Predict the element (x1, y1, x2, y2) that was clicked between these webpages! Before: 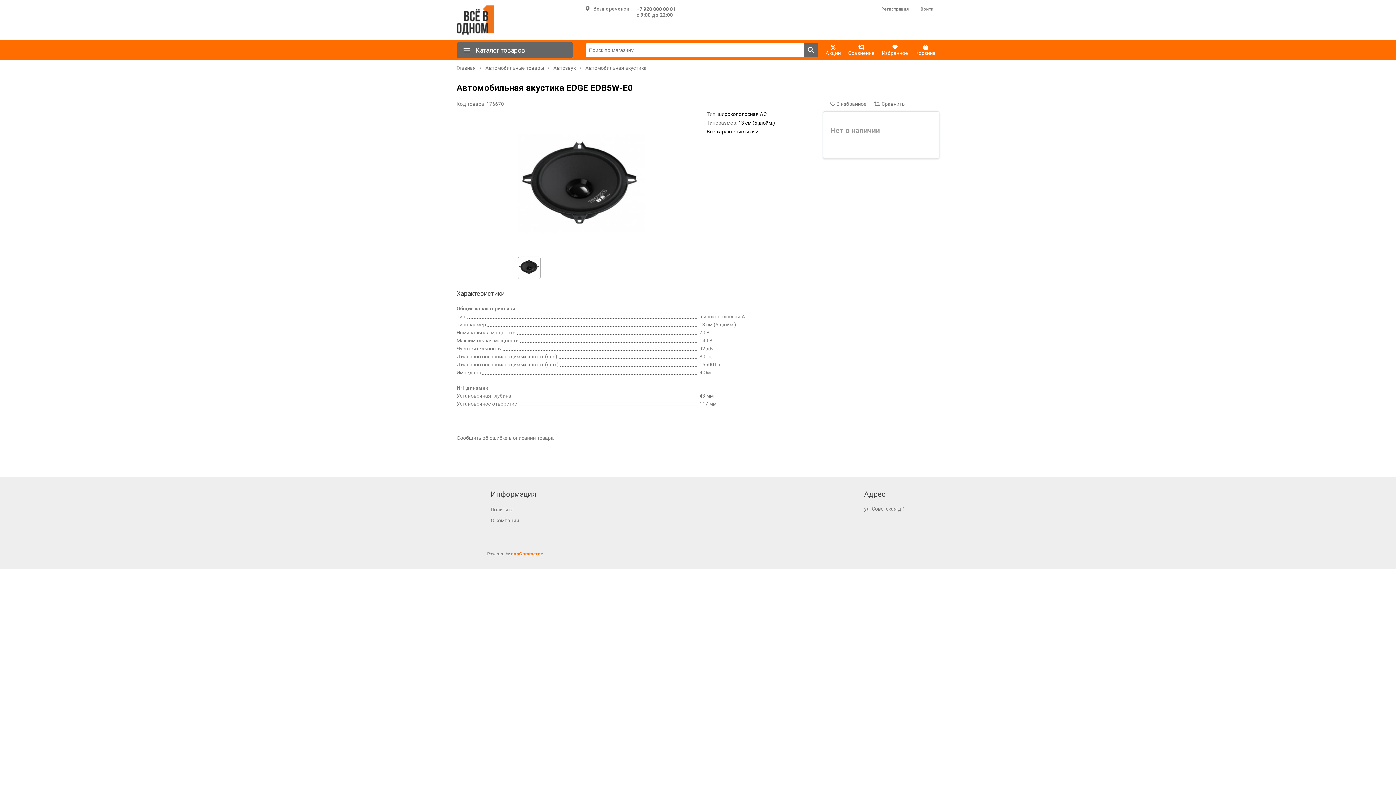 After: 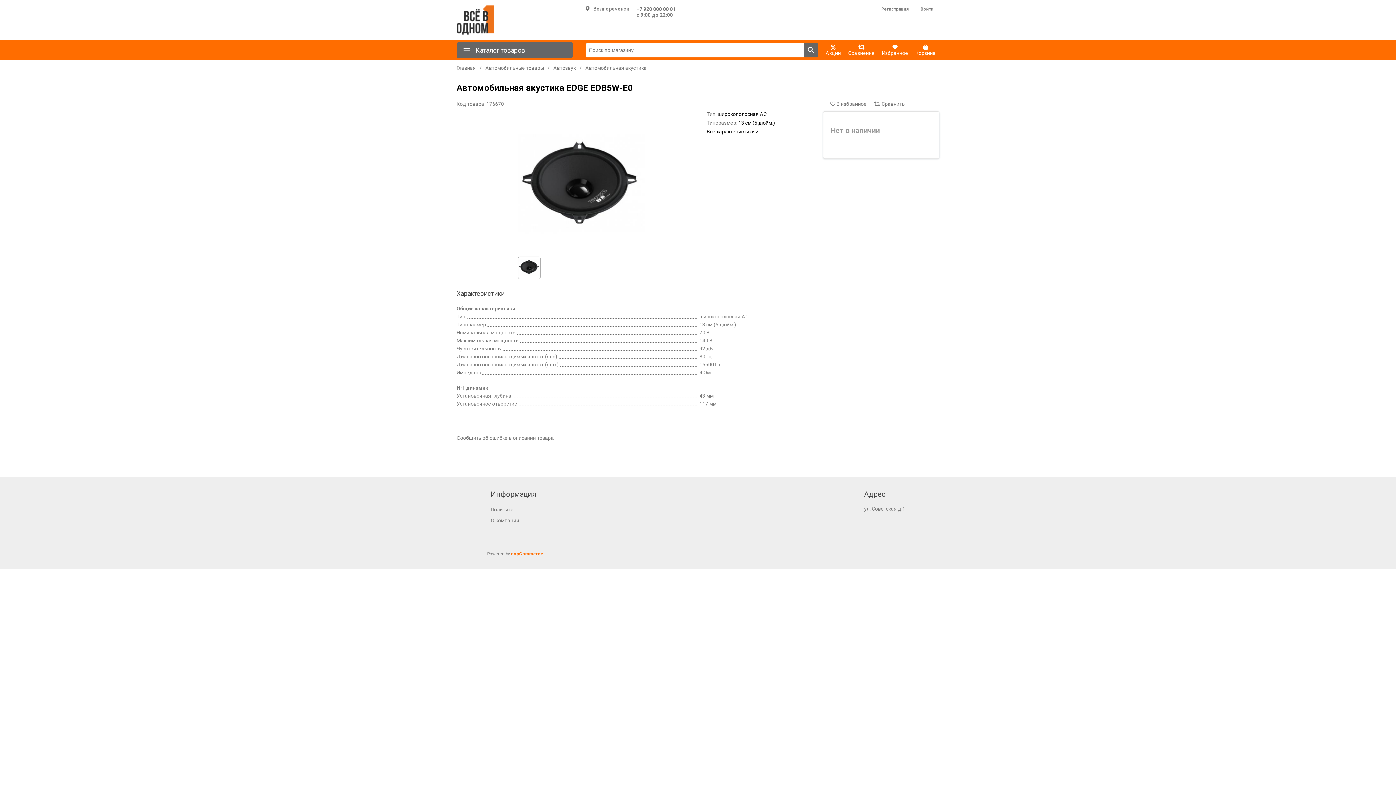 Action: label: Все характеристики > bbox: (706, 128, 758, 134)